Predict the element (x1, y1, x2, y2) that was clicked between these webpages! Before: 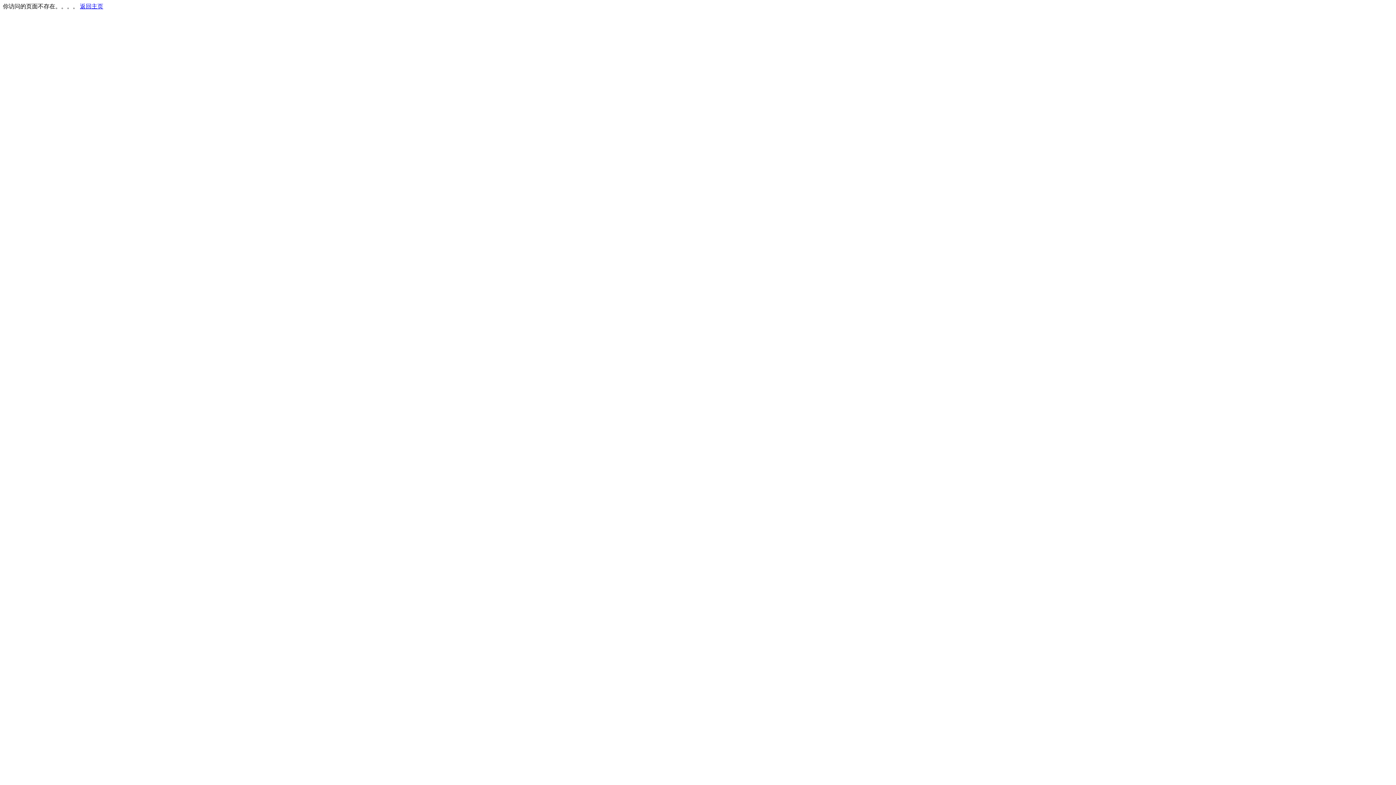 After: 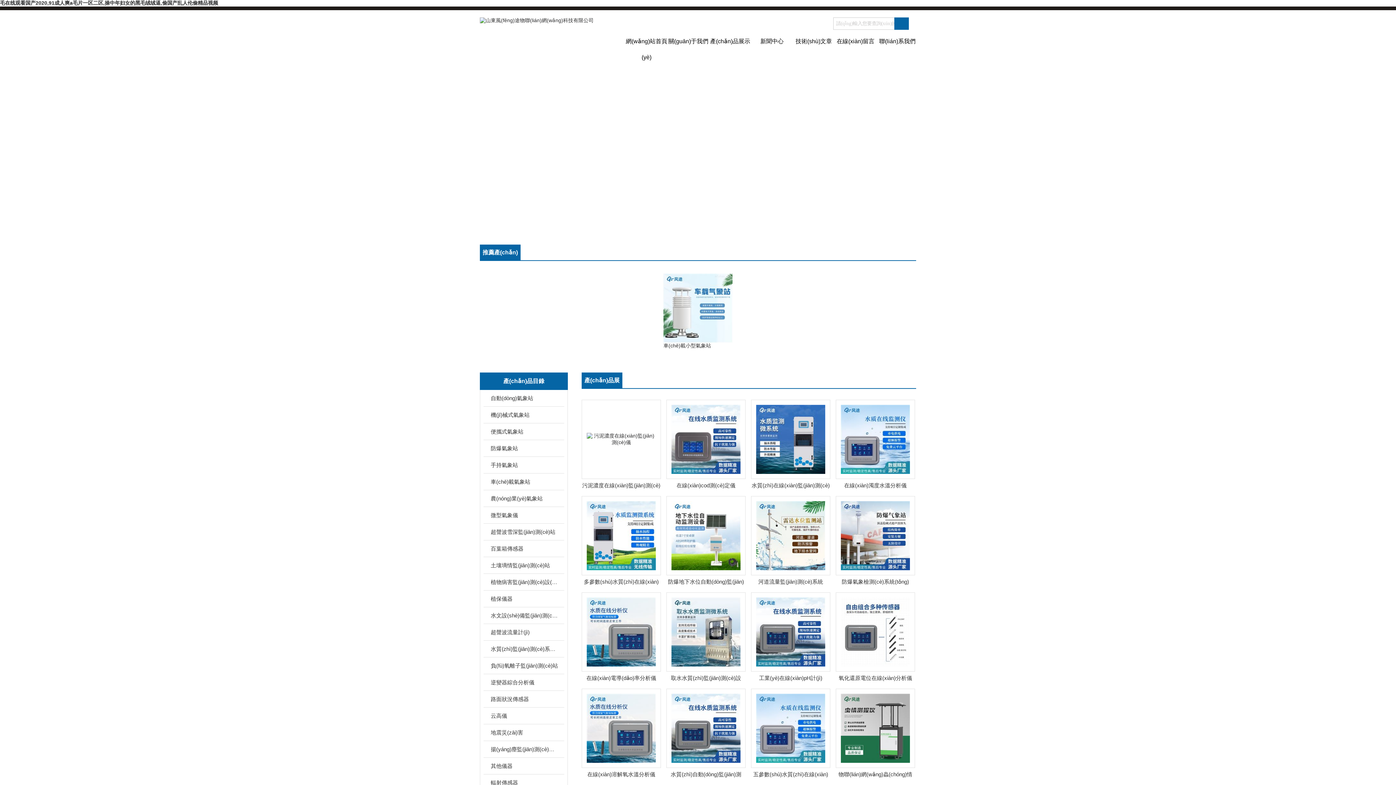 Action: bbox: (80, 3, 103, 9) label: 返回主页